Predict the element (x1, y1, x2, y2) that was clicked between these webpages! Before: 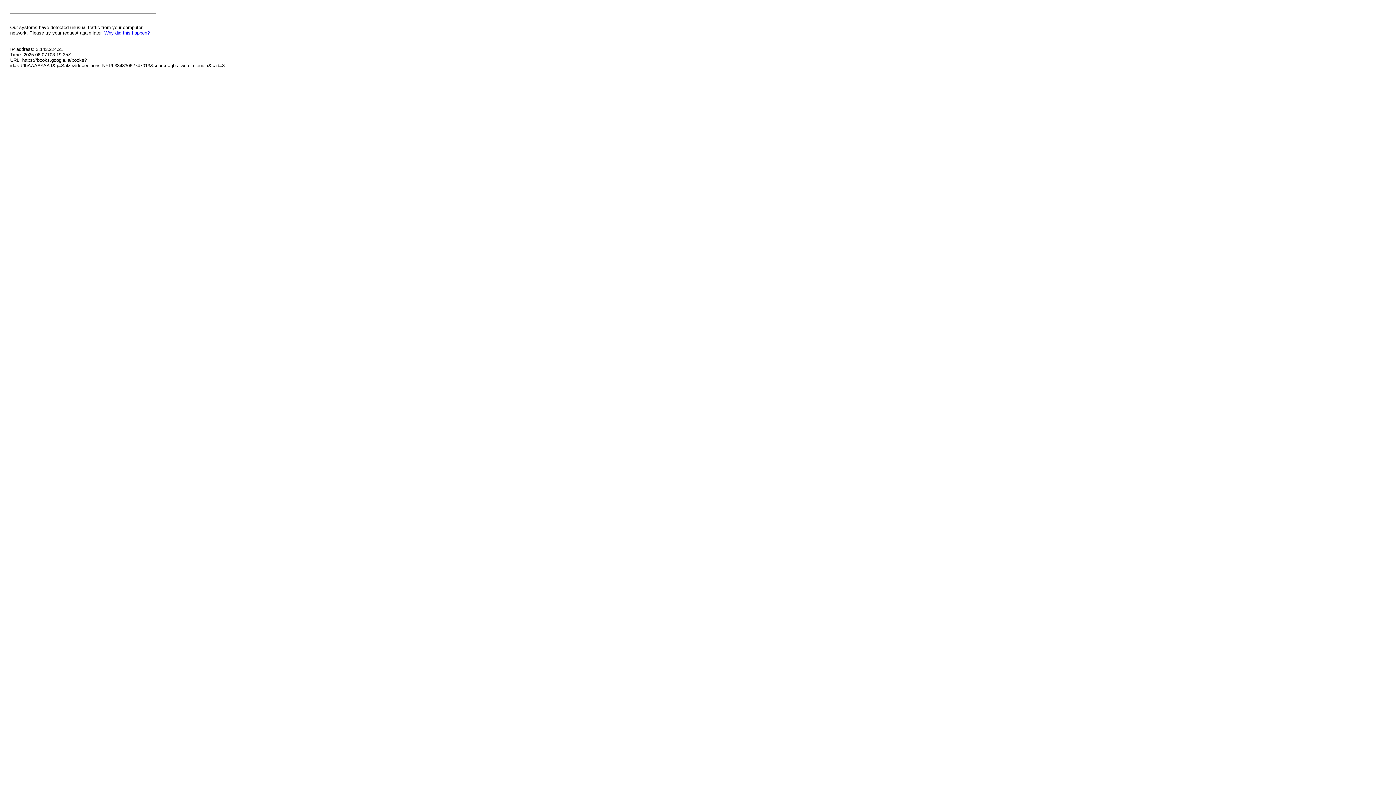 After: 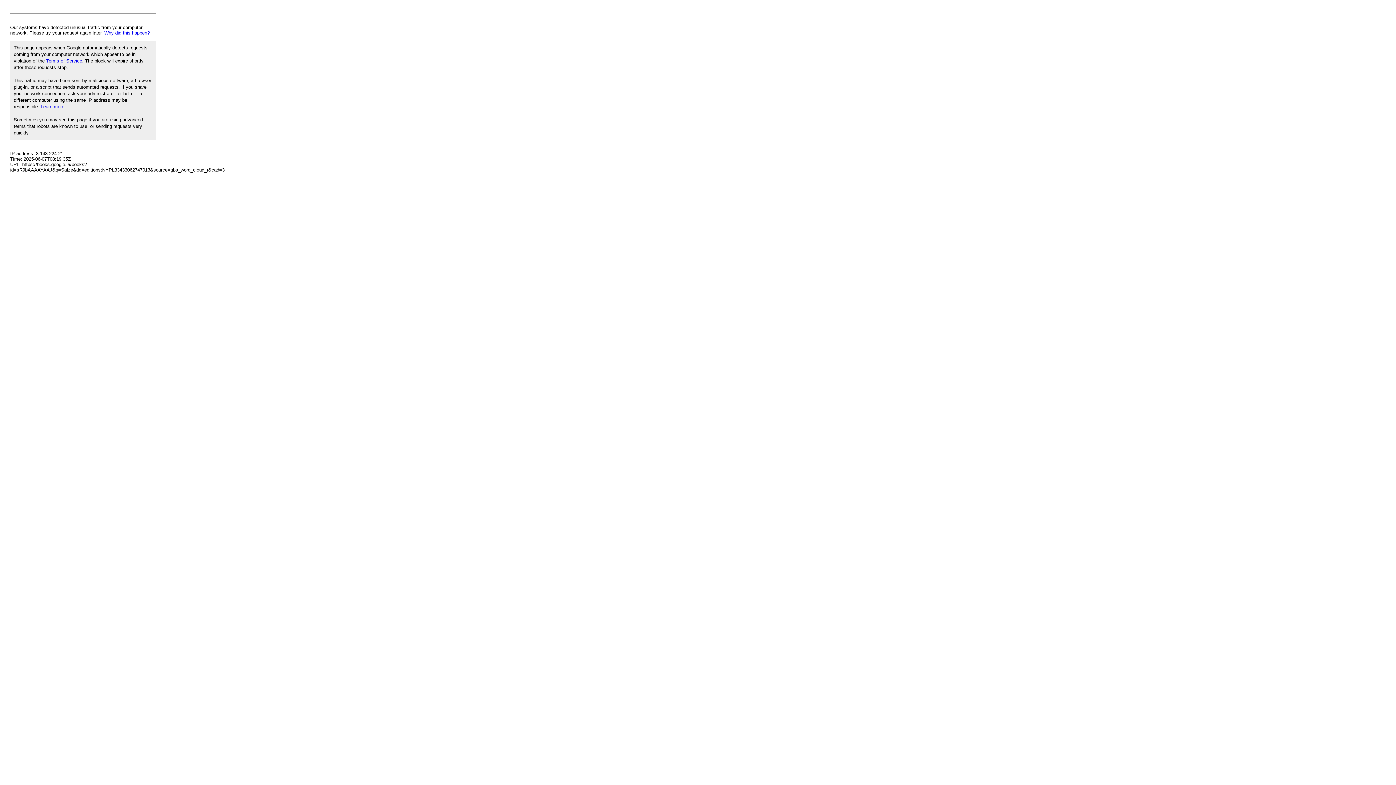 Action: label: Why did this happen? bbox: (104, 30, 149, 35)